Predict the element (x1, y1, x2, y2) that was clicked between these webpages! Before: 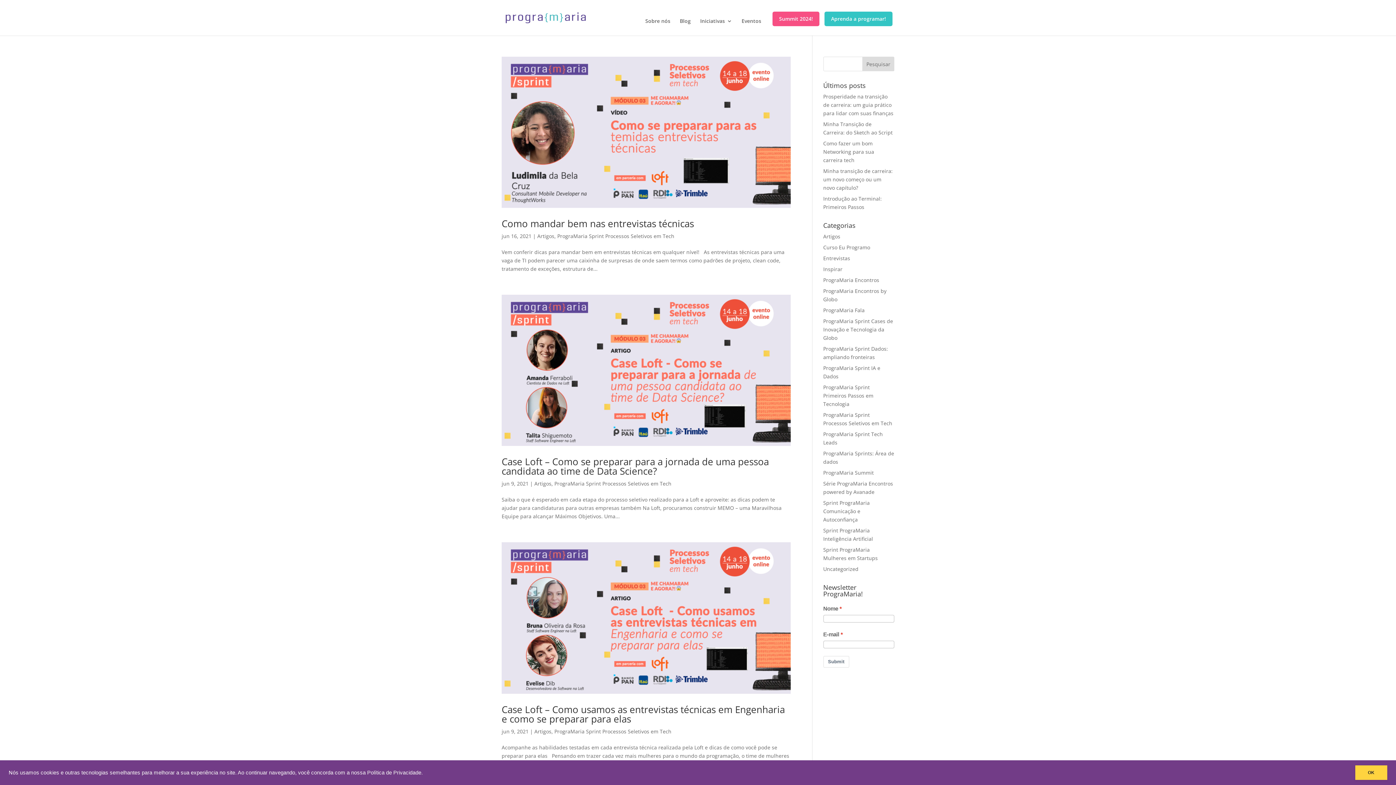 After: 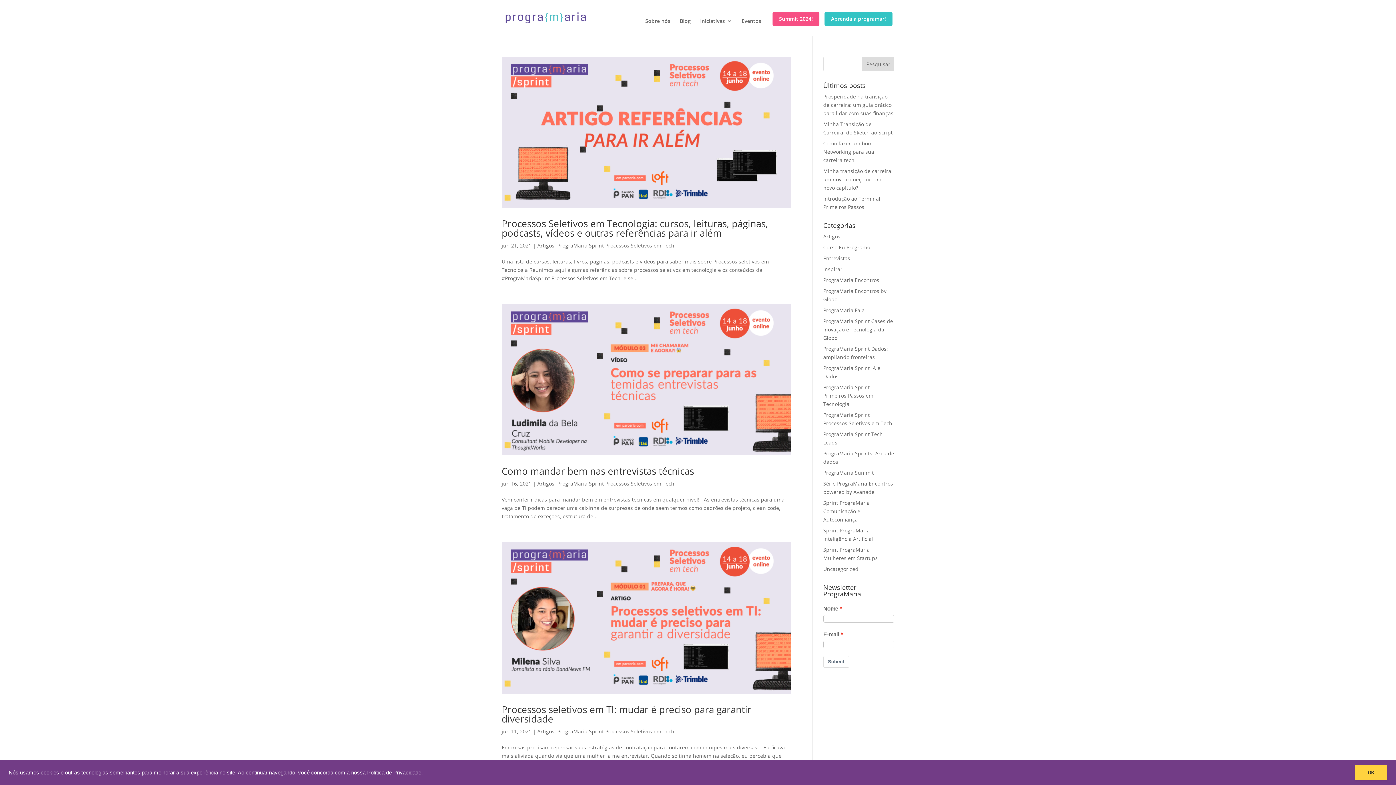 Action: bbox: (557, 232, 674, 239) label: PrograMaria Sprint Processos Seletivos em Tech